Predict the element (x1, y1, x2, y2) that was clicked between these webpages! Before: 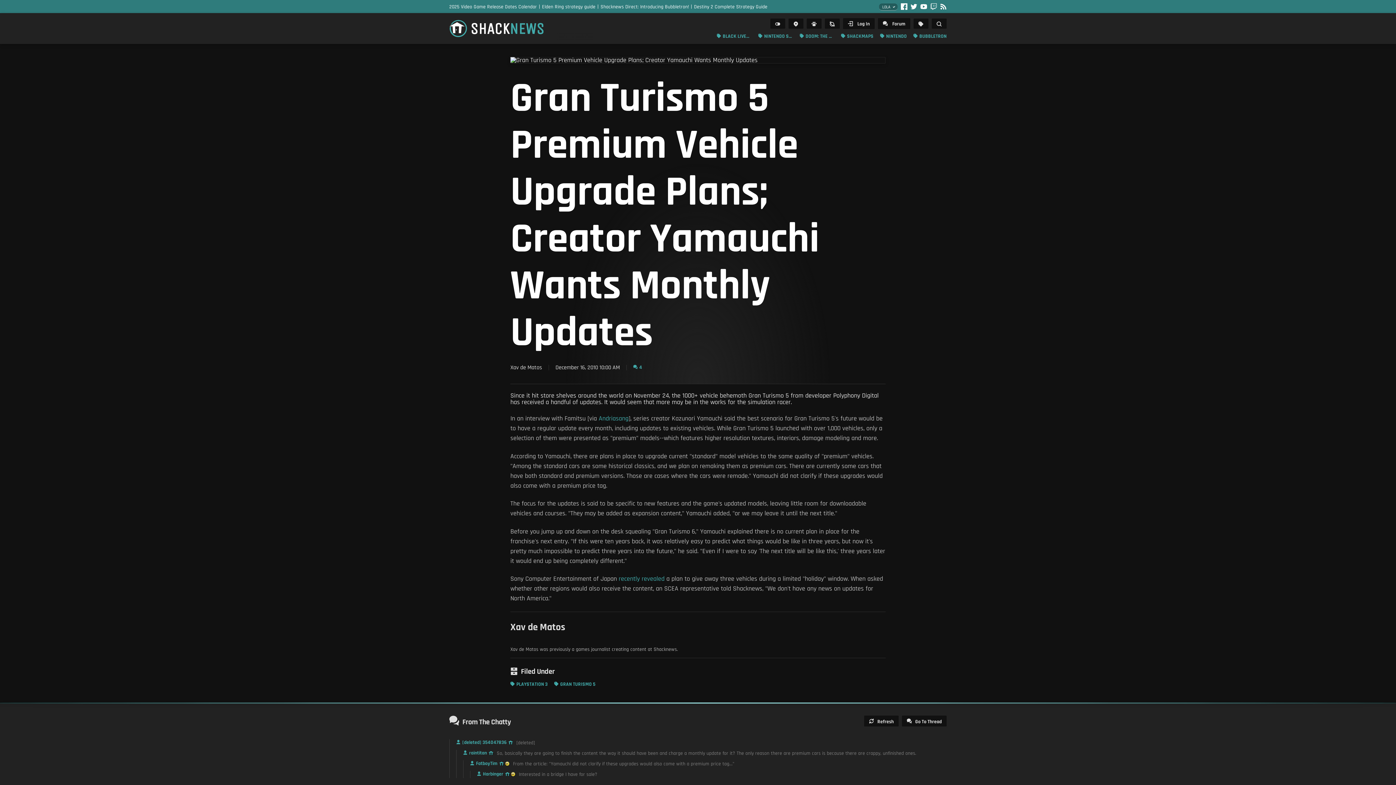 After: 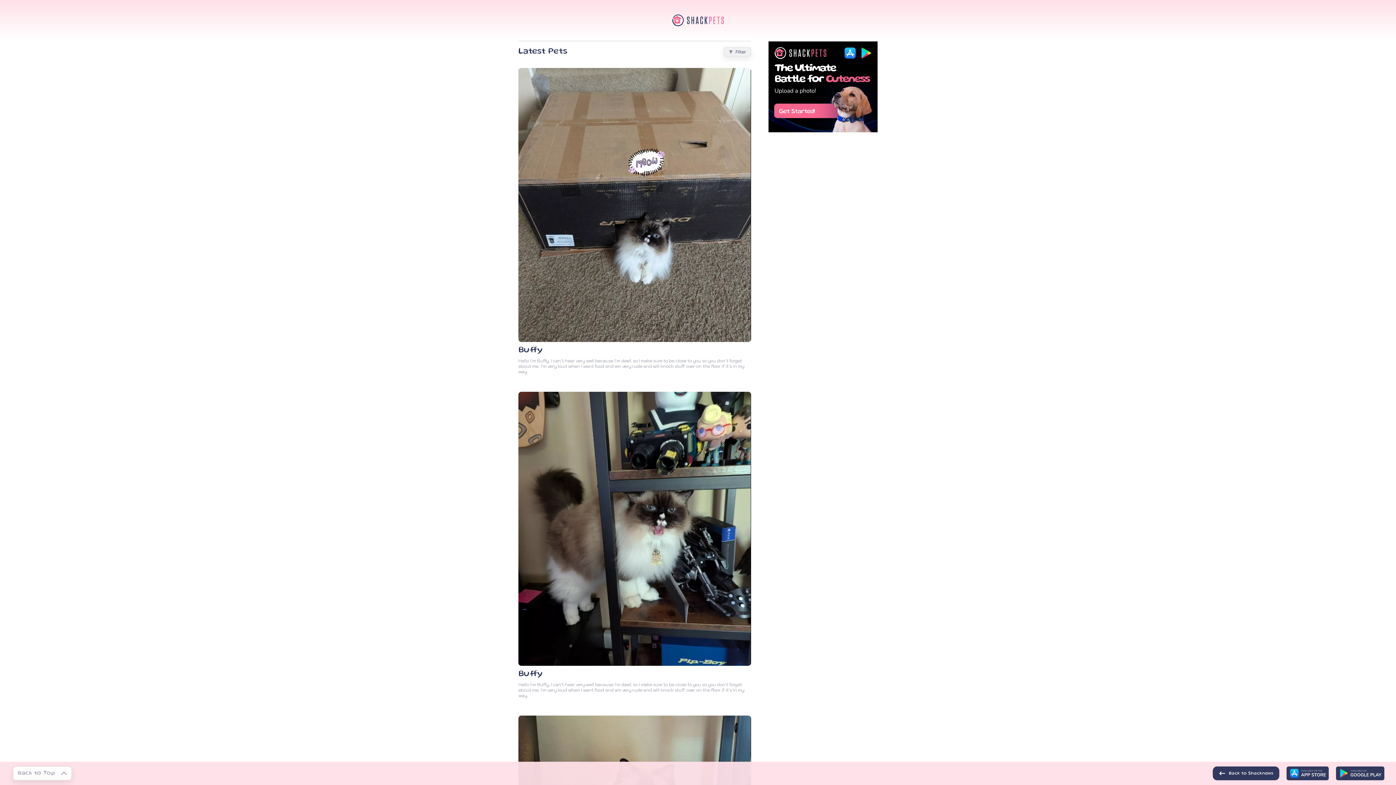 Action: label:  bbox: (806, 18, 821, 28)